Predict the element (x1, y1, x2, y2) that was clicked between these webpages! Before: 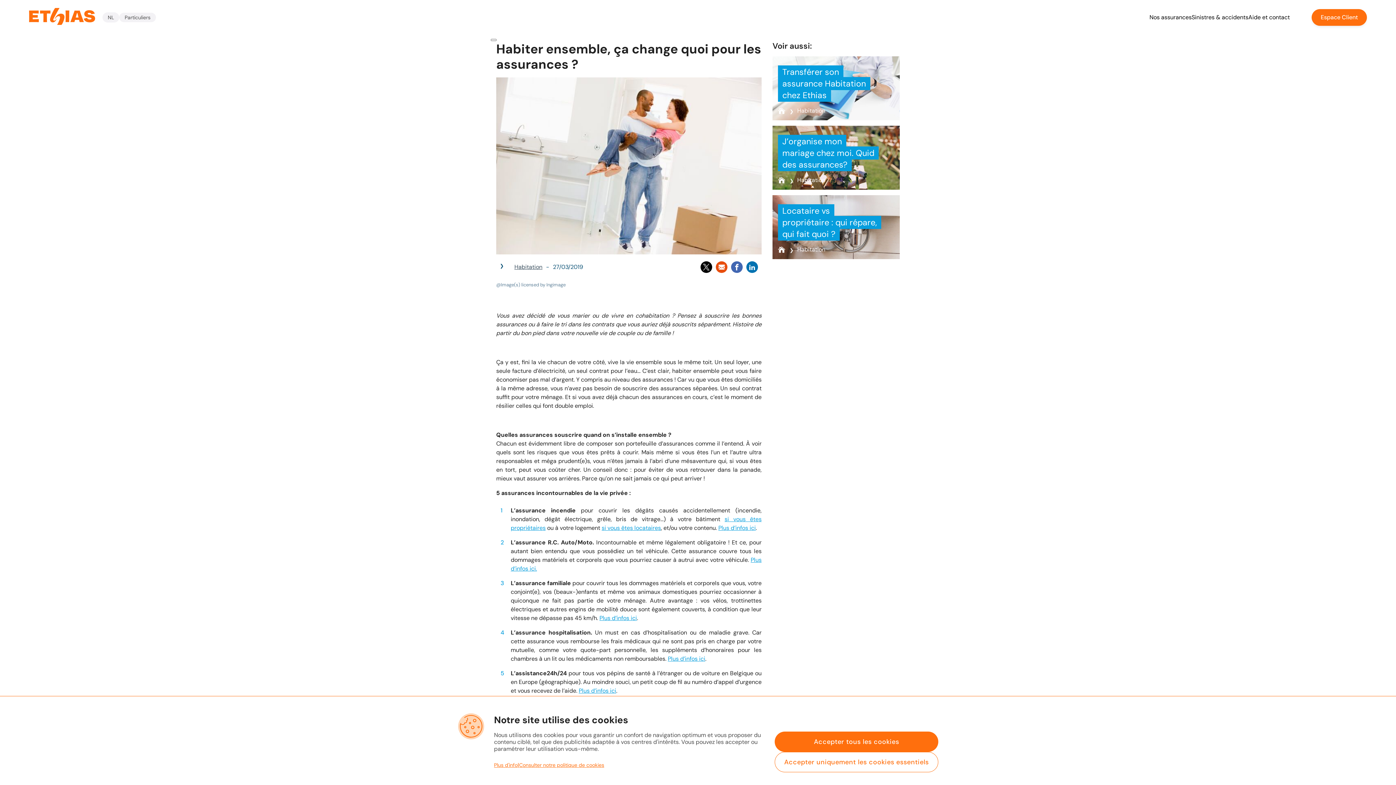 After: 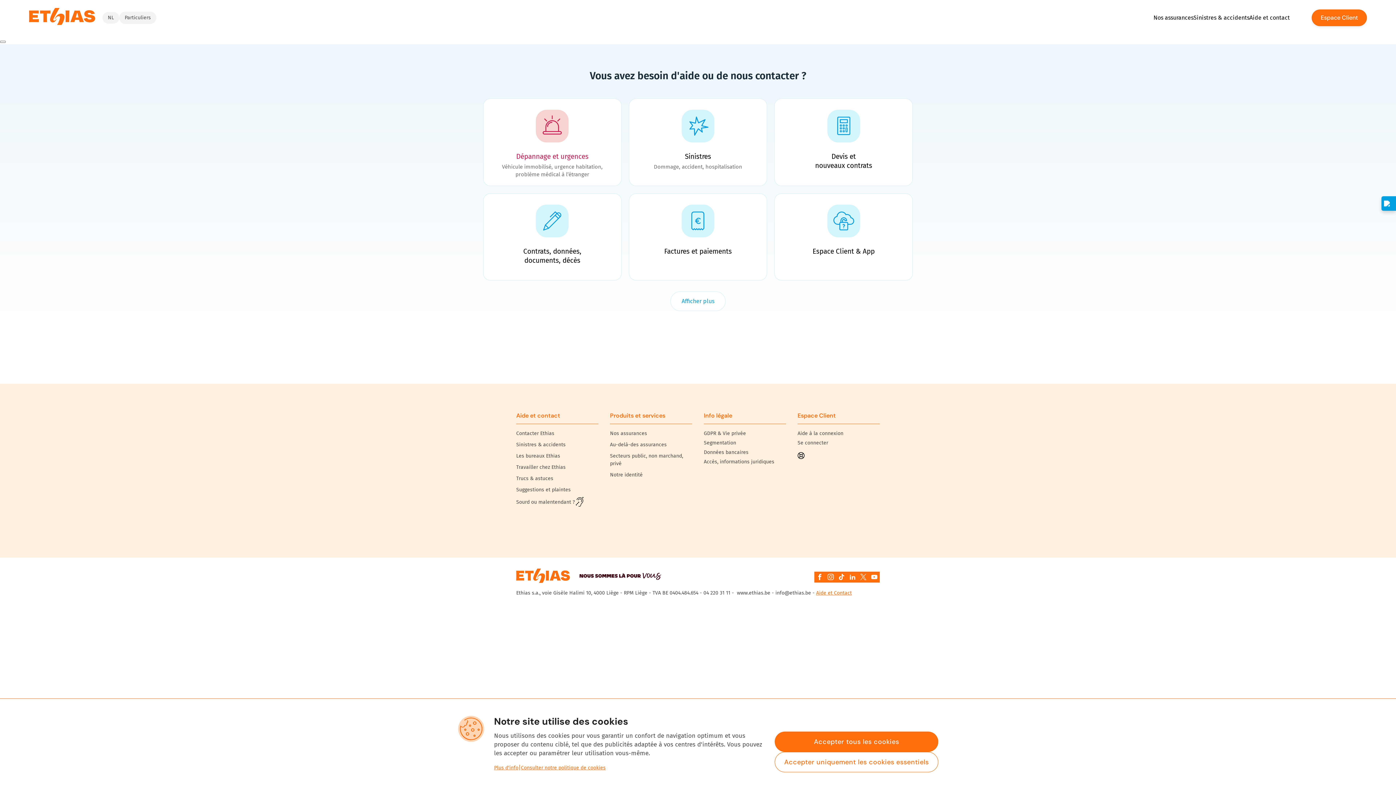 Action: label: Aide et contact bbox: (1248, 13, 1290, 20)